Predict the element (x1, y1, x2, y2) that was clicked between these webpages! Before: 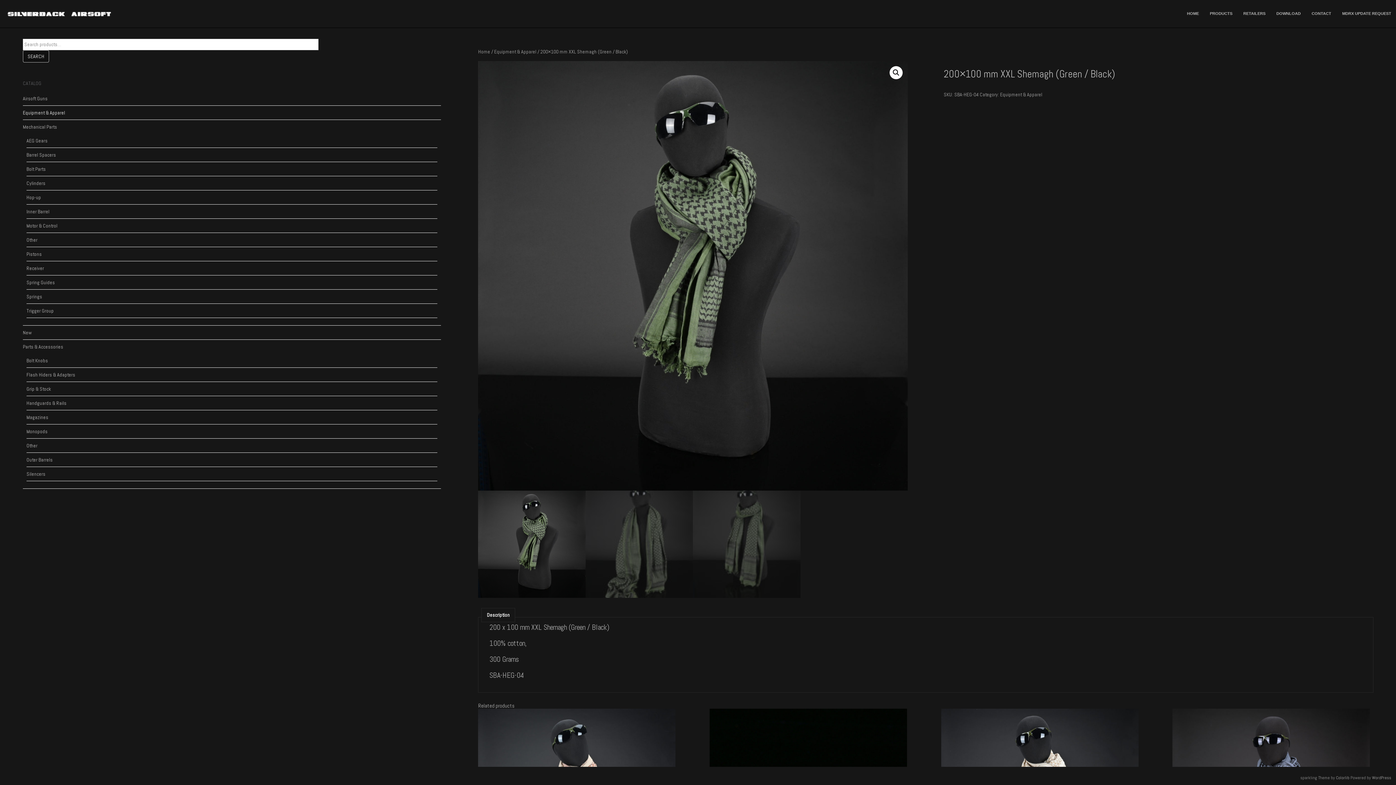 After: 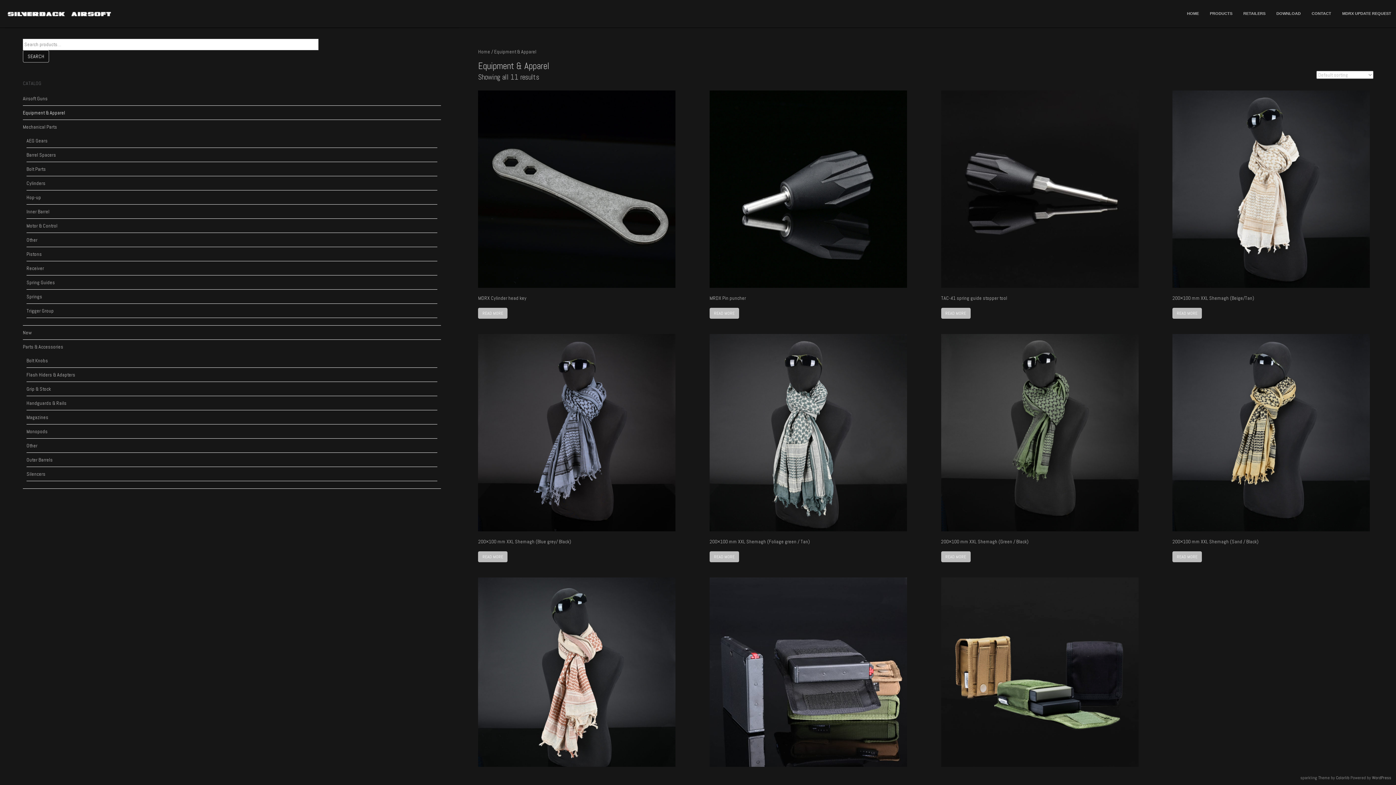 Action: bbox: (1000, 91, 1042, 97) label: Equipment & Apparel